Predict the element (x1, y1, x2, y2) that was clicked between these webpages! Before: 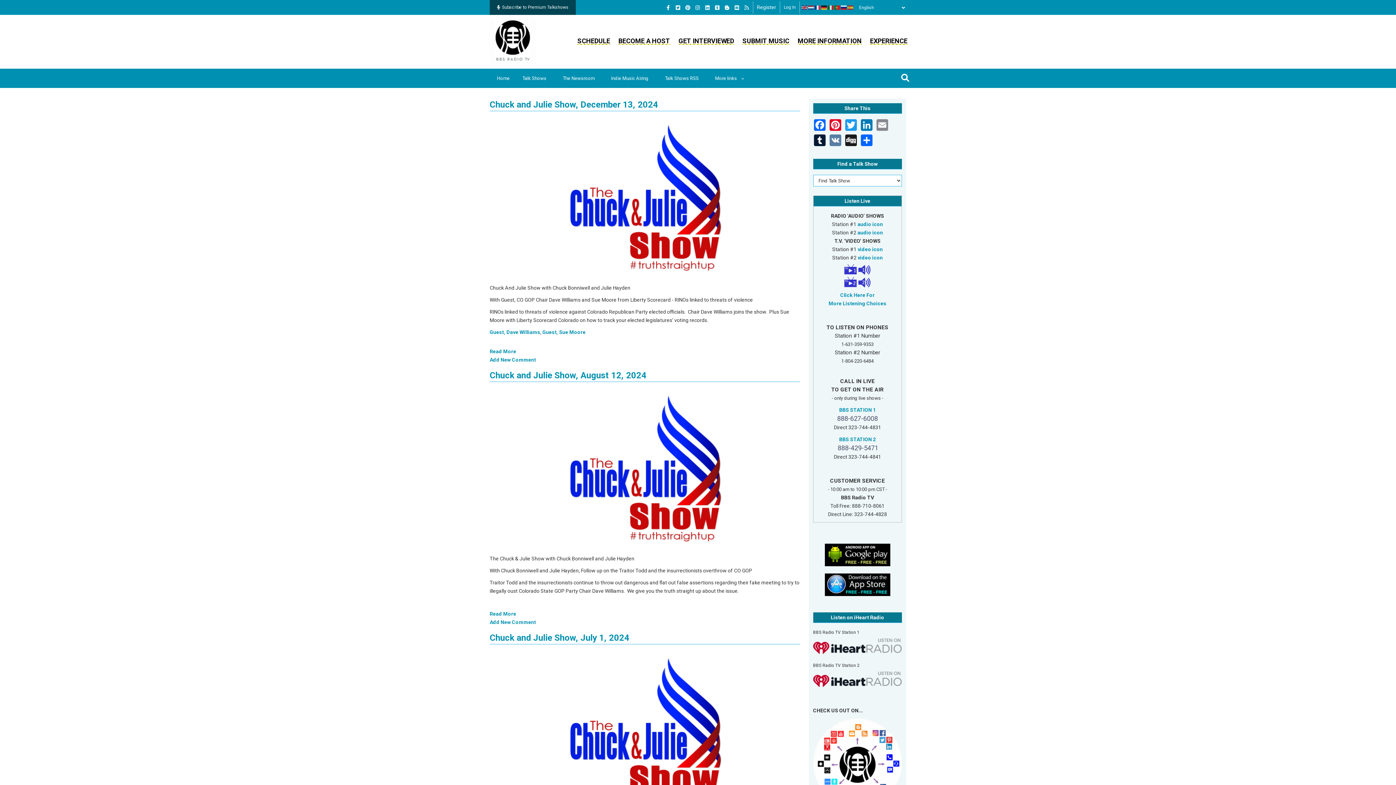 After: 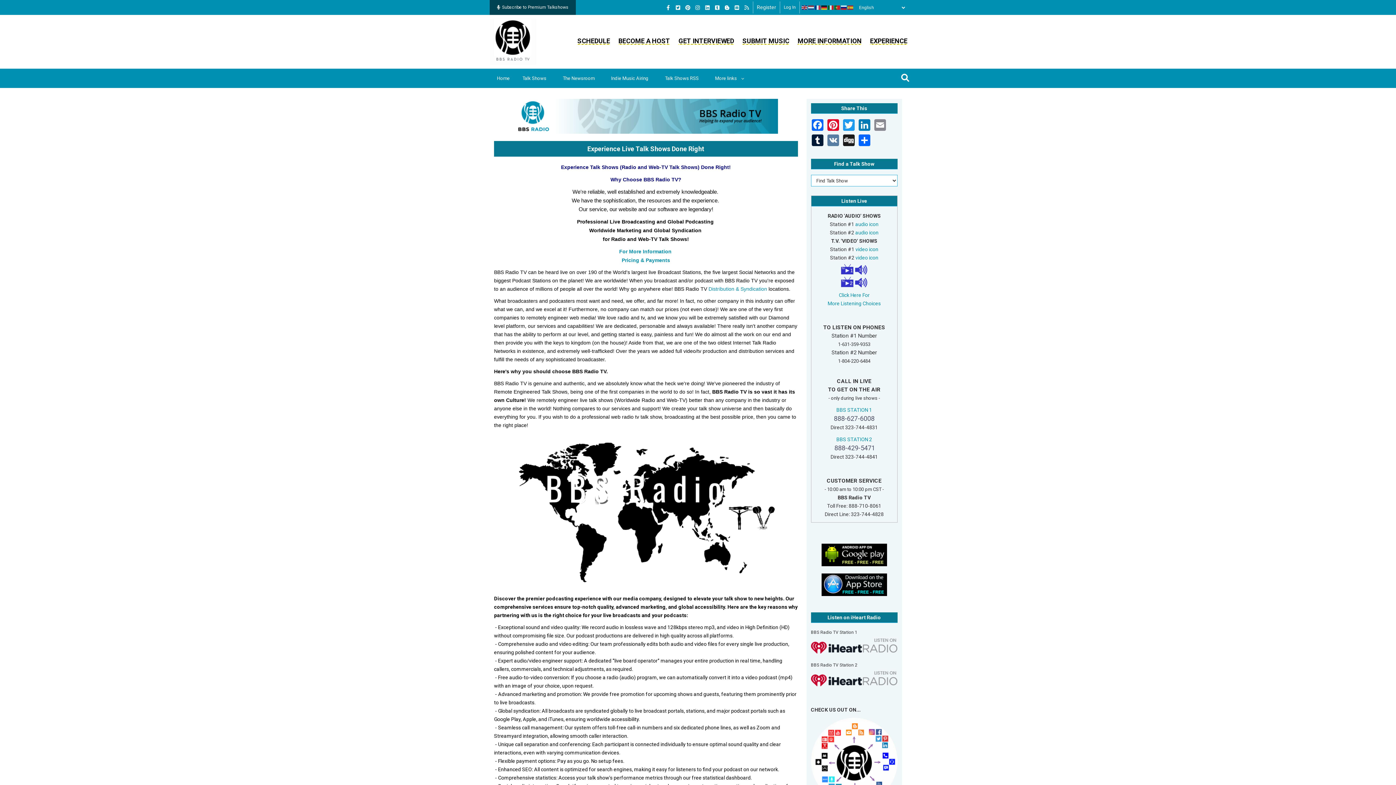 Action: label: EXPERIENCE bbox: (870, 37, 907, 44)